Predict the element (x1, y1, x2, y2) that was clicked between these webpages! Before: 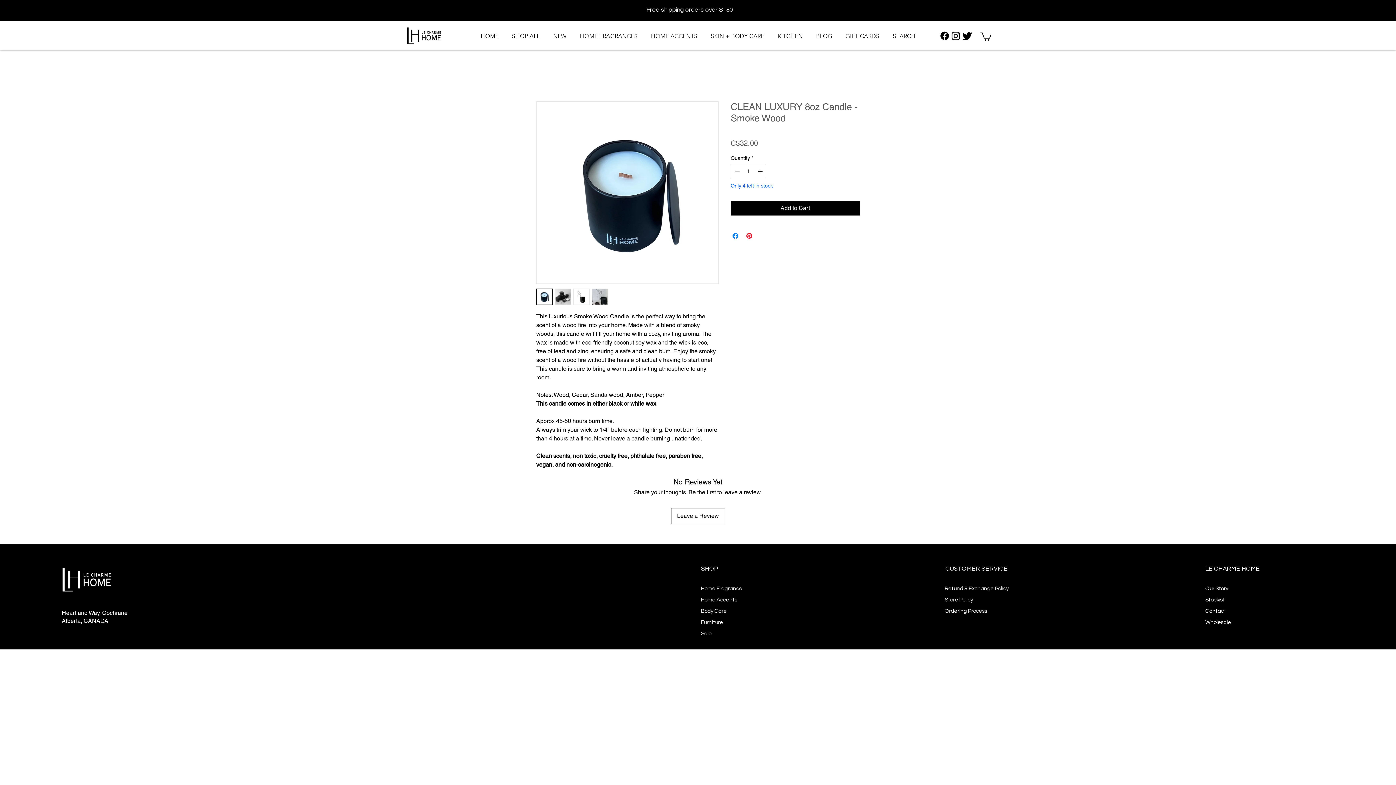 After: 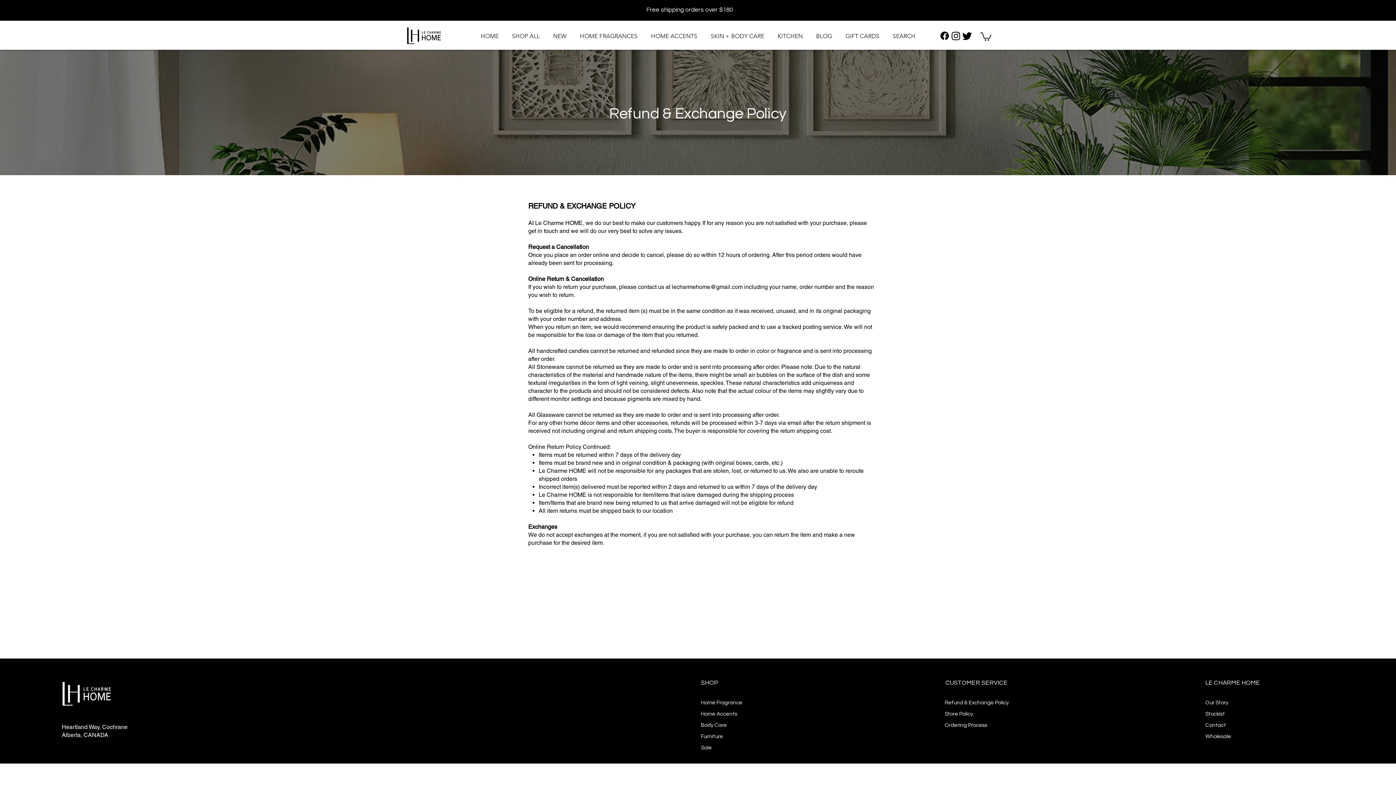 Action: label: Refund & Exchange Policy bbox: (944, 585, 1008, 591)